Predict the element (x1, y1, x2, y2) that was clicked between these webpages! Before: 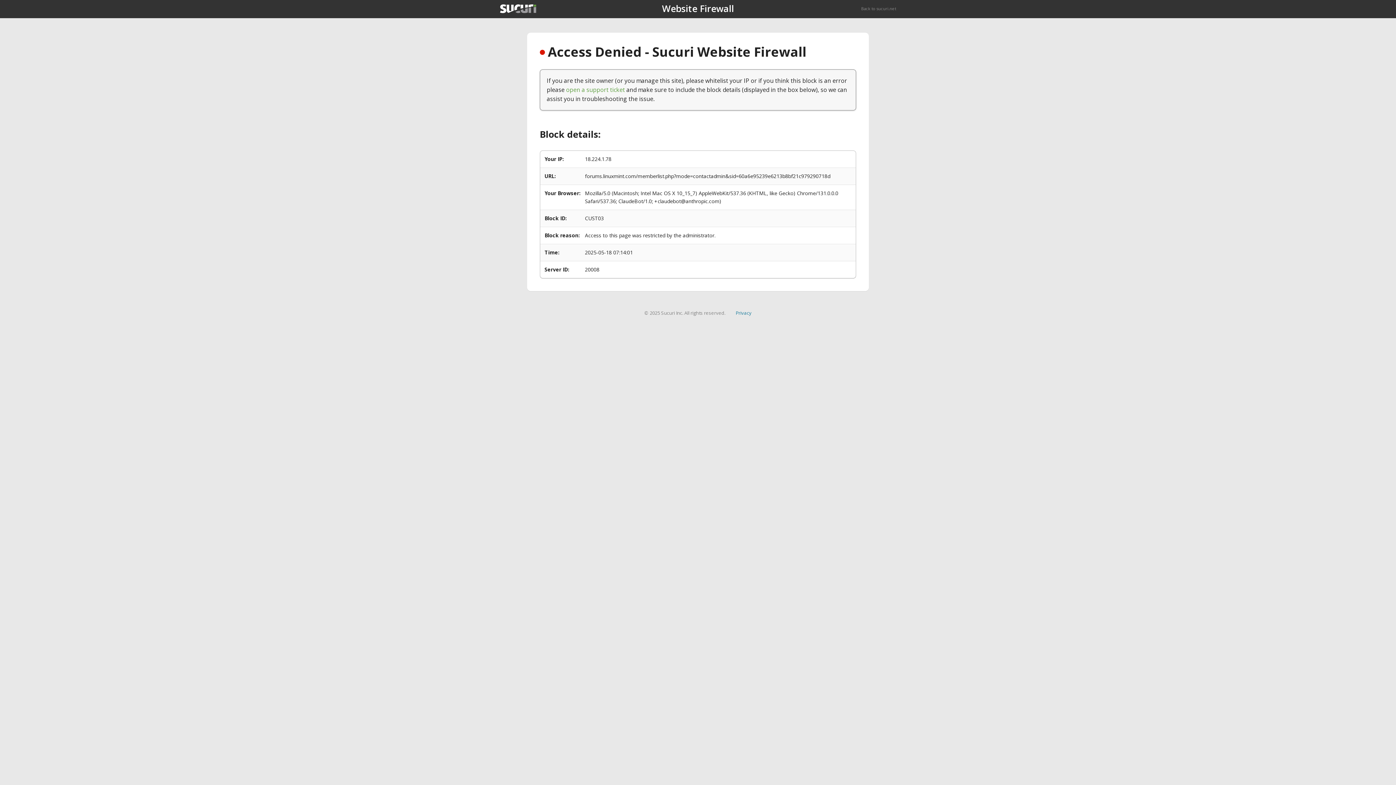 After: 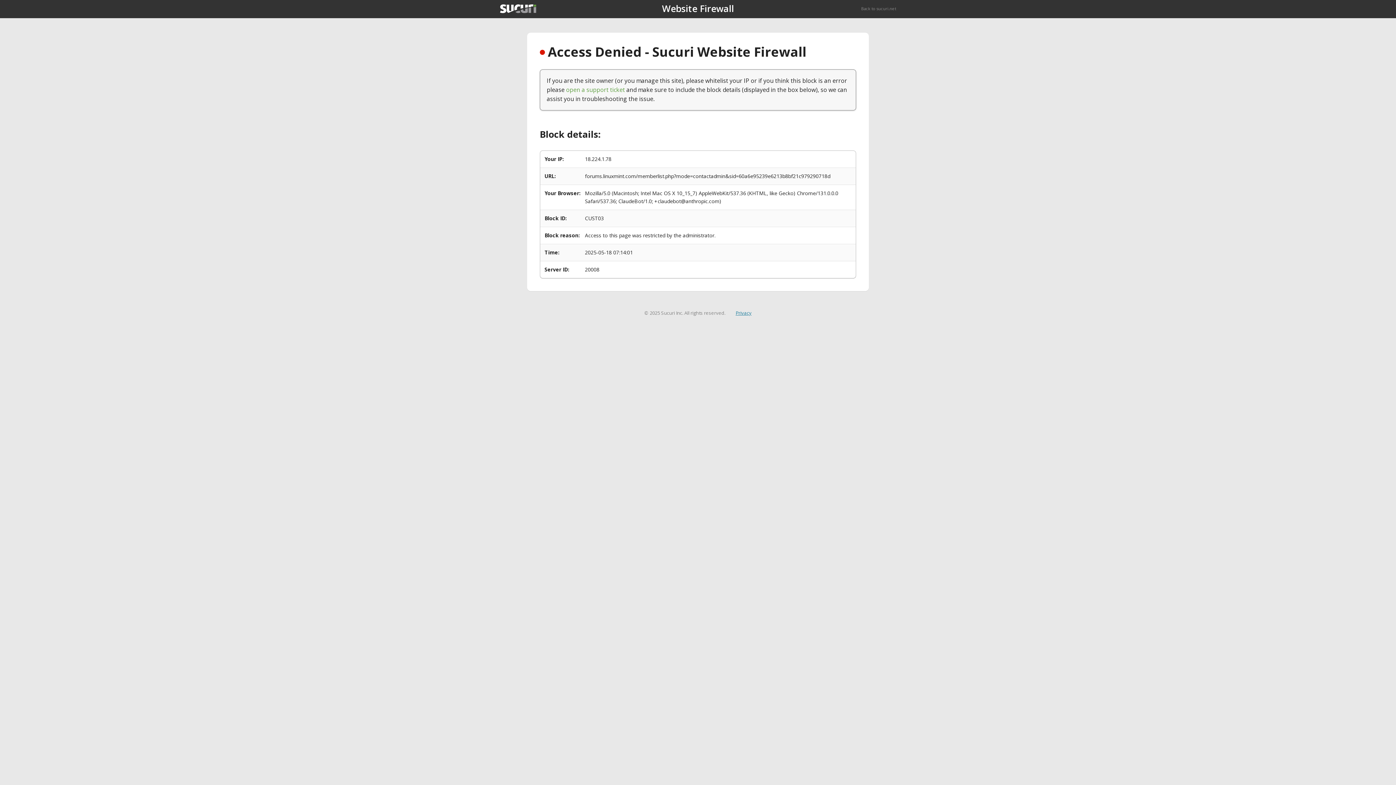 Action: label: Privacy bbox: (735, 309, 751, 316)